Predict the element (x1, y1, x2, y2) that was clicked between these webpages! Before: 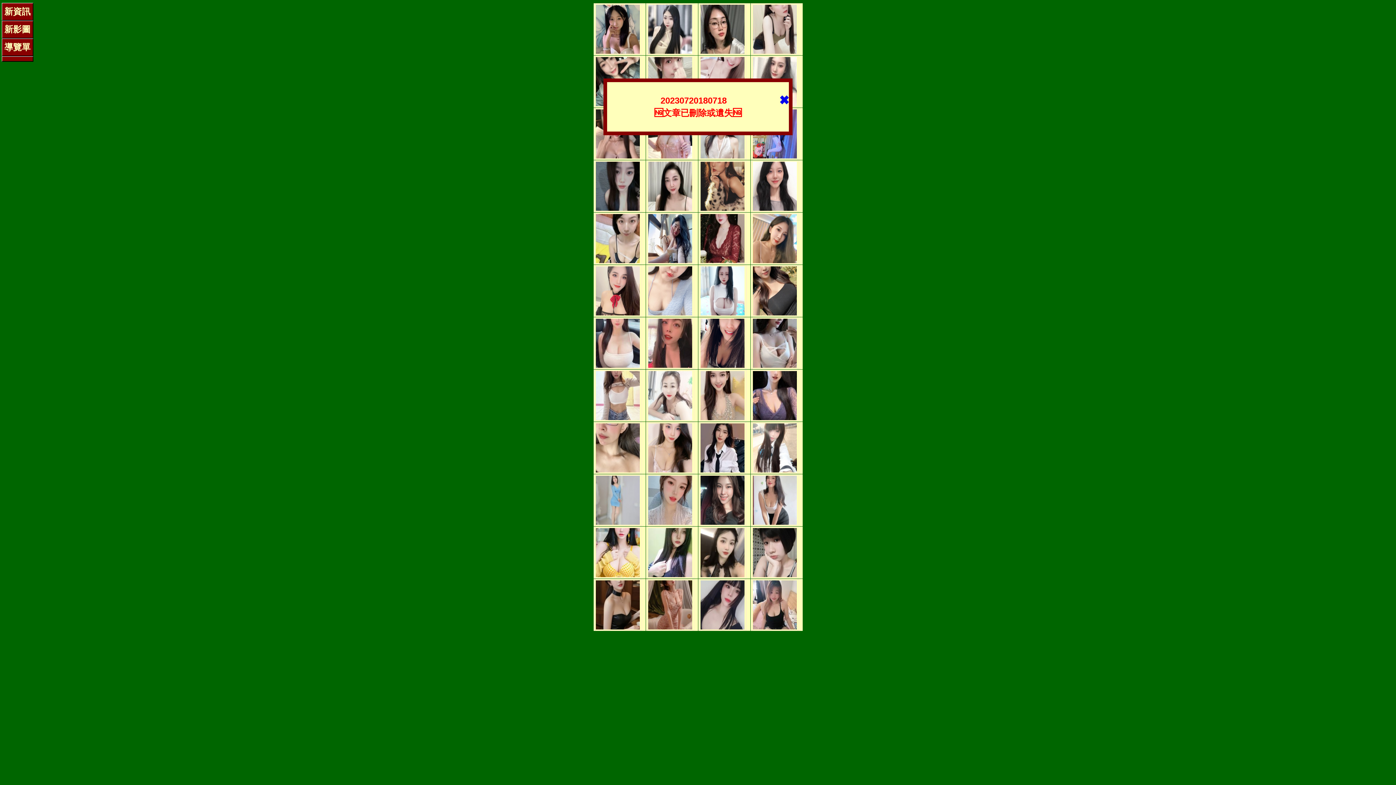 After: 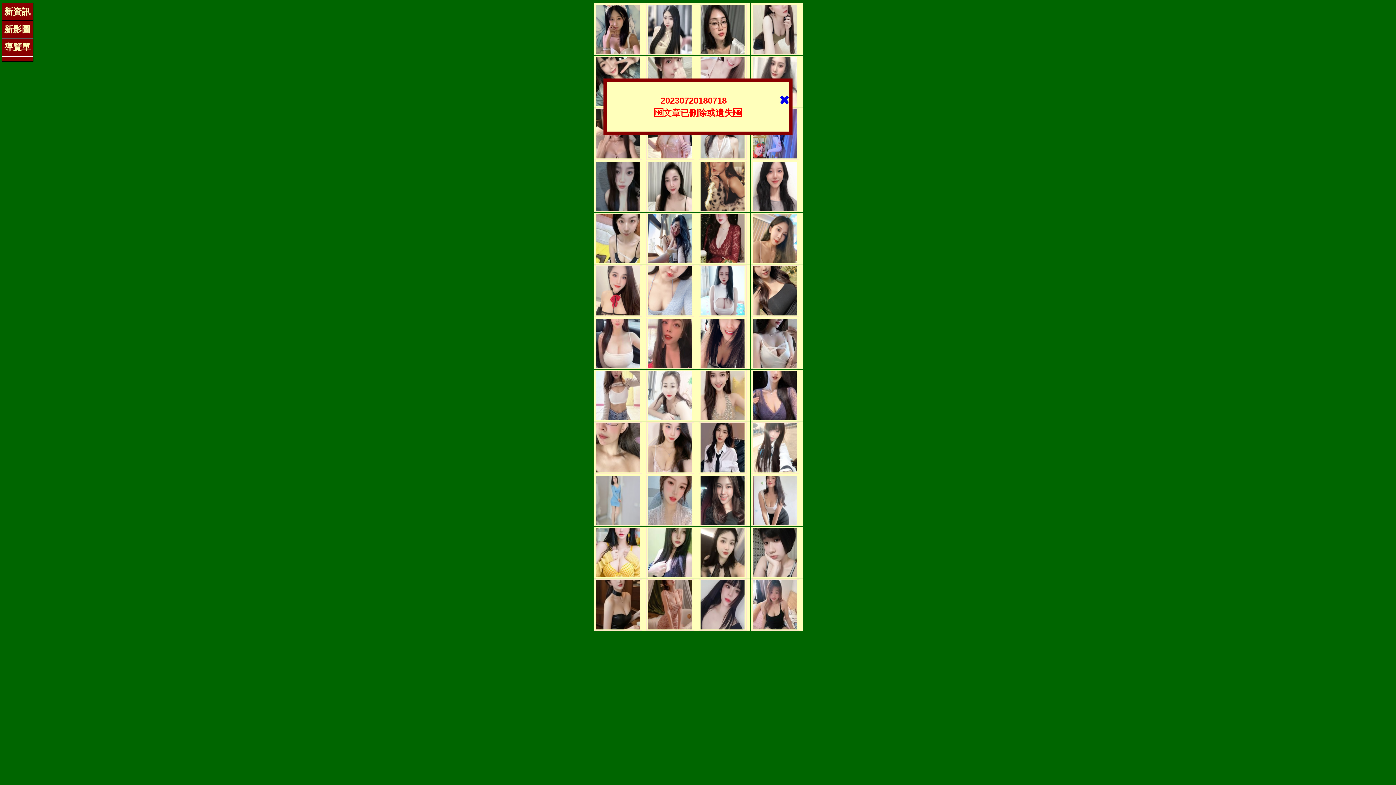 Action: bbox: (753, 623, 797, 631)